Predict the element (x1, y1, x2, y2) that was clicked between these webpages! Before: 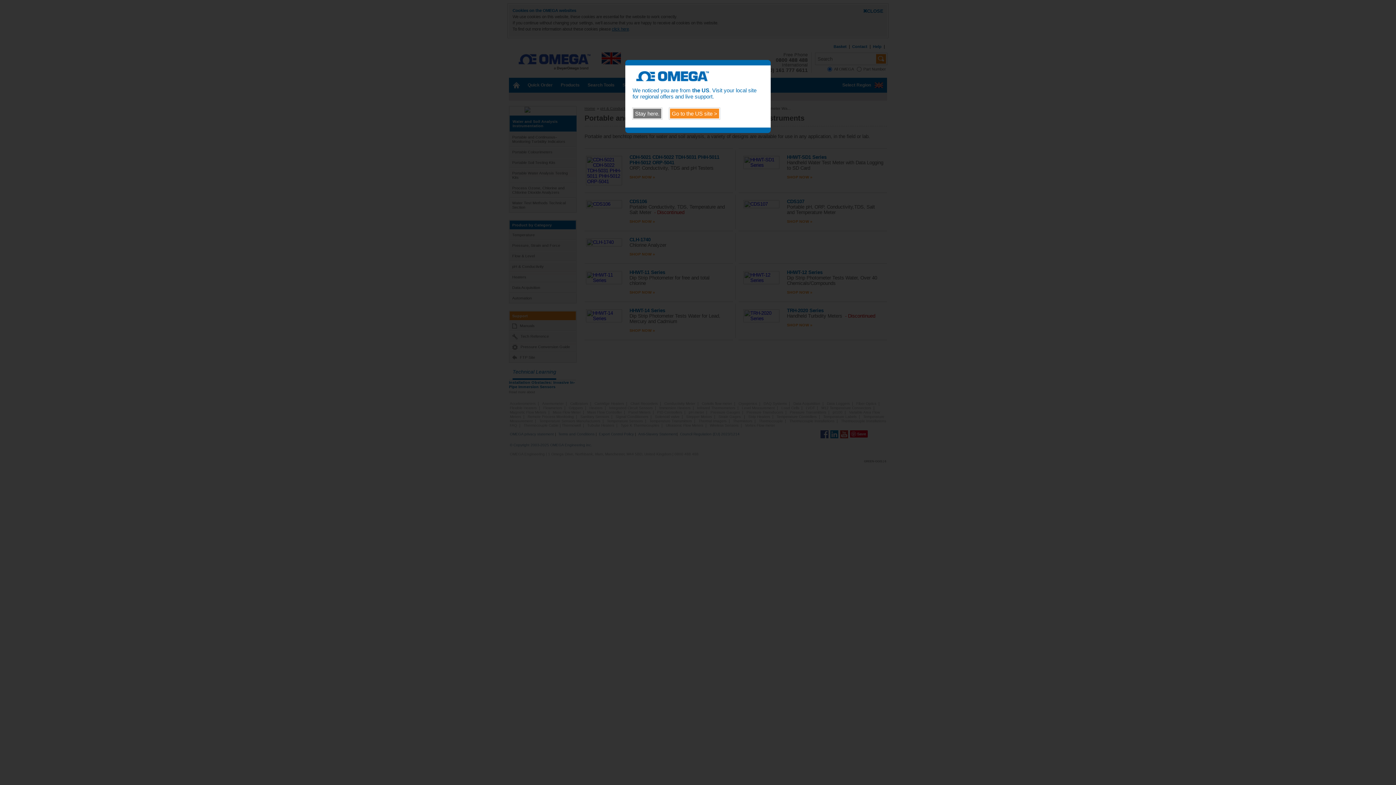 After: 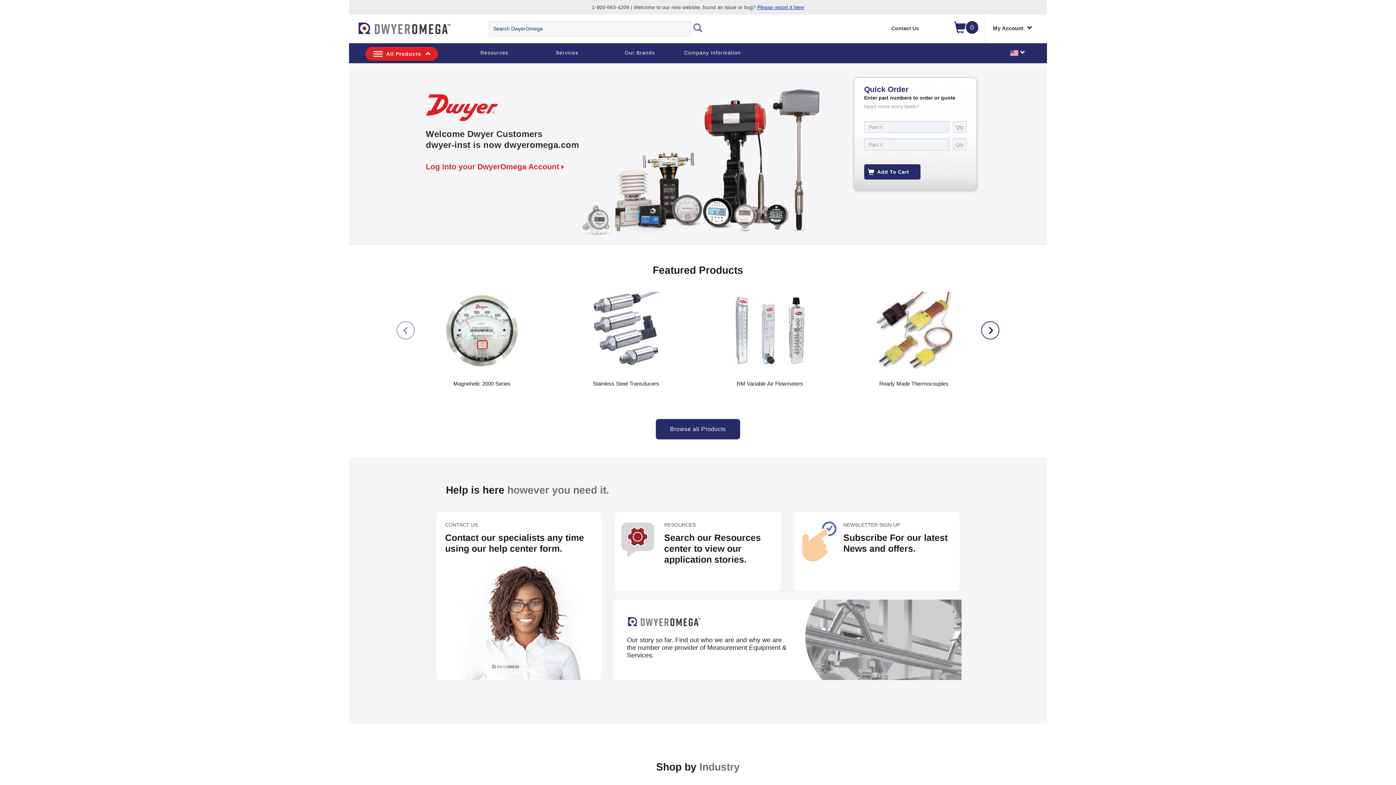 Action: bbox: (669, 108, 720, 119) label: Go to the US site >